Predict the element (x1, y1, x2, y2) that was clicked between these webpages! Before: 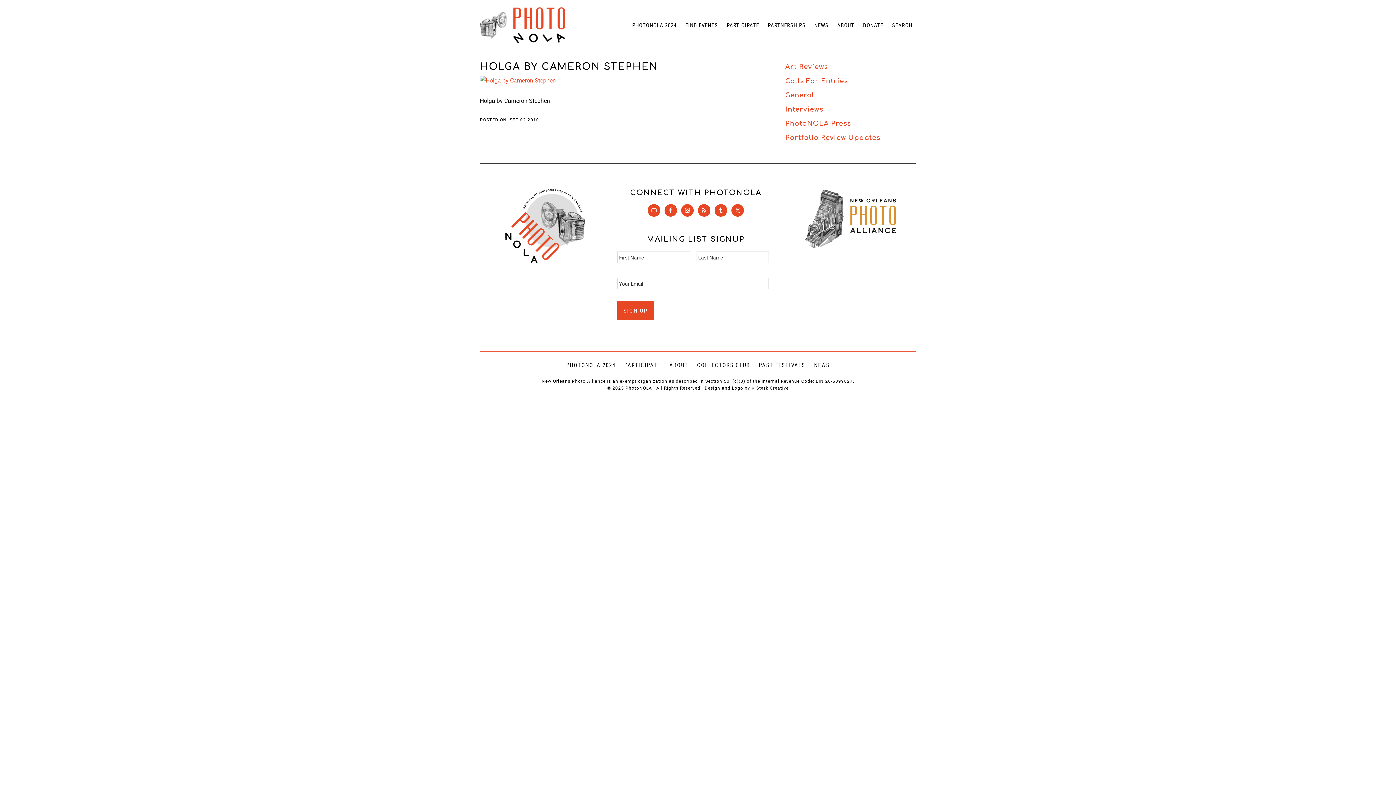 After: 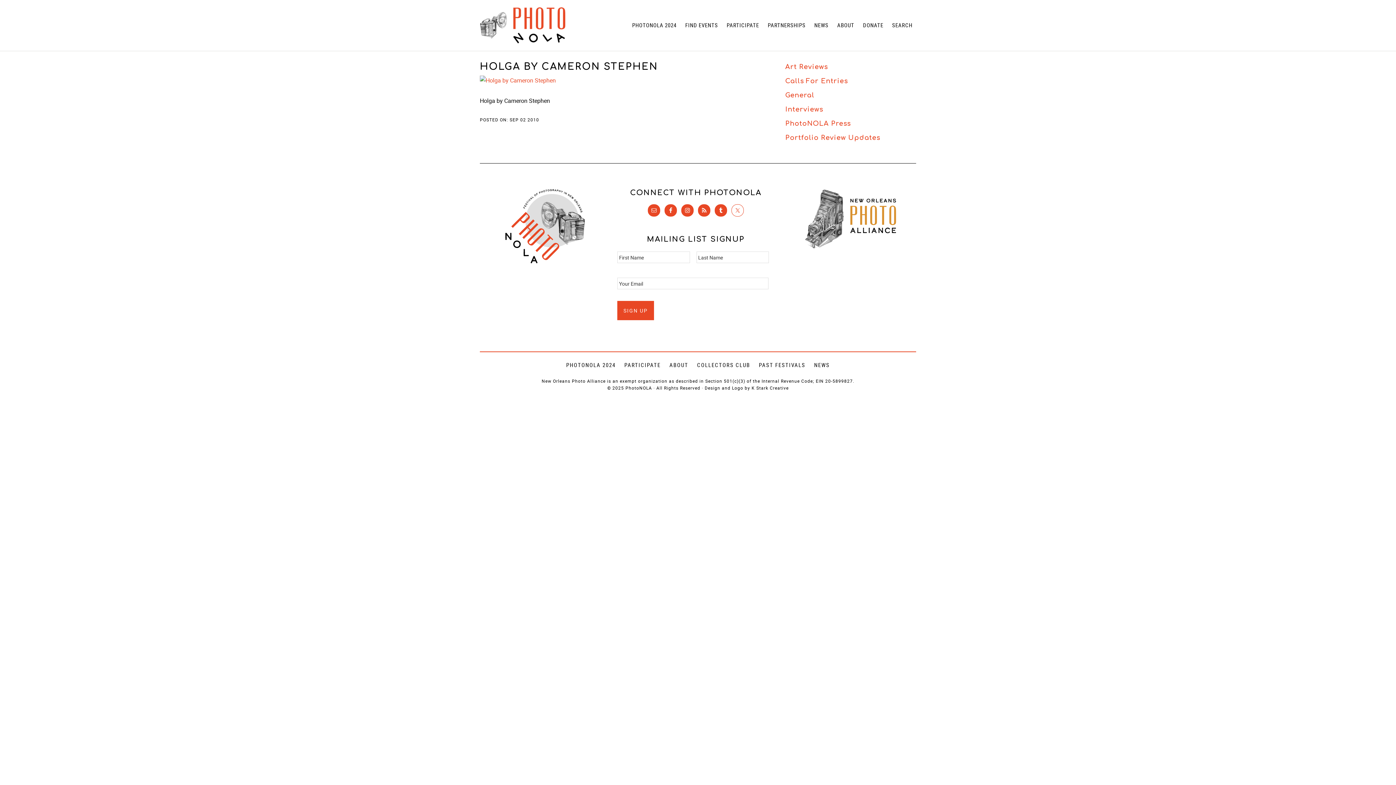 Action: bbox: (731, 204, 744, 216)